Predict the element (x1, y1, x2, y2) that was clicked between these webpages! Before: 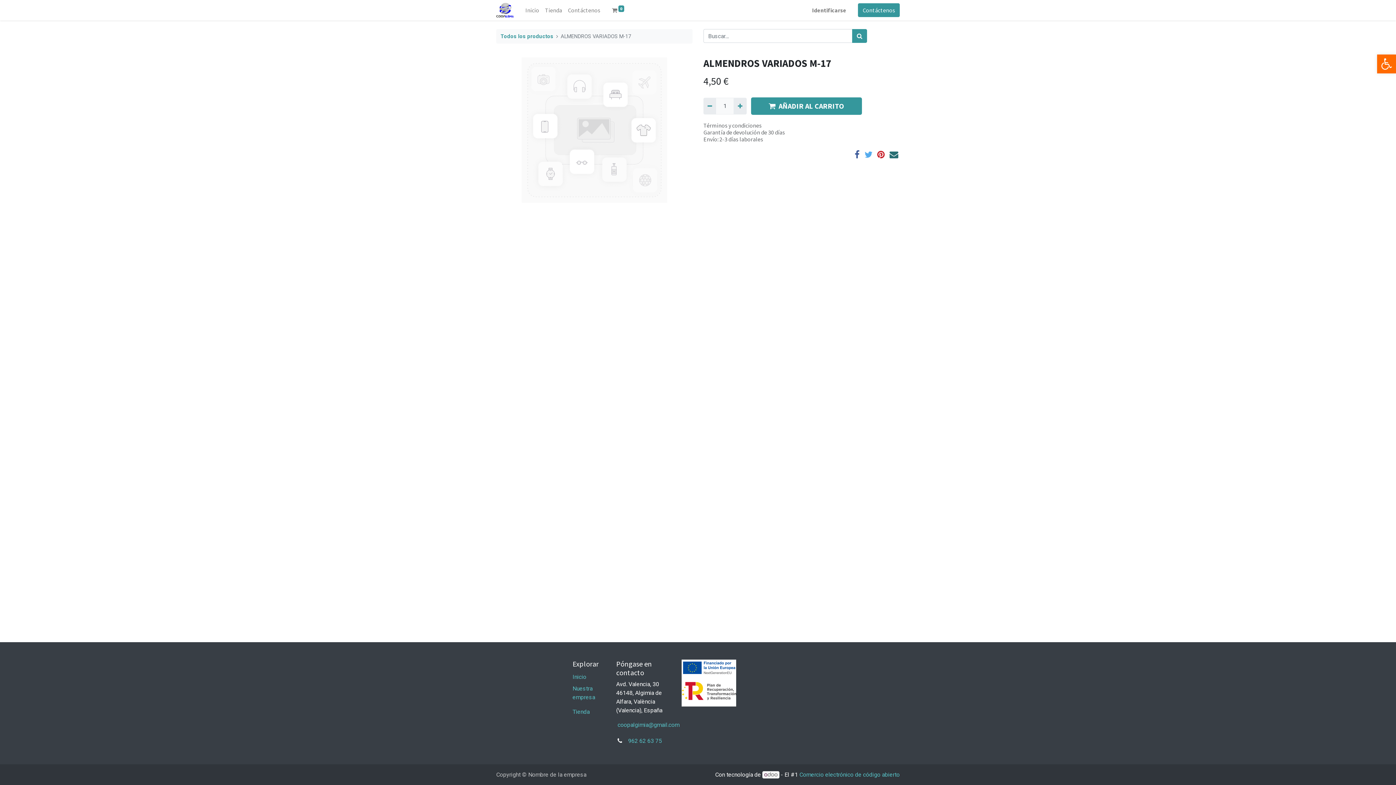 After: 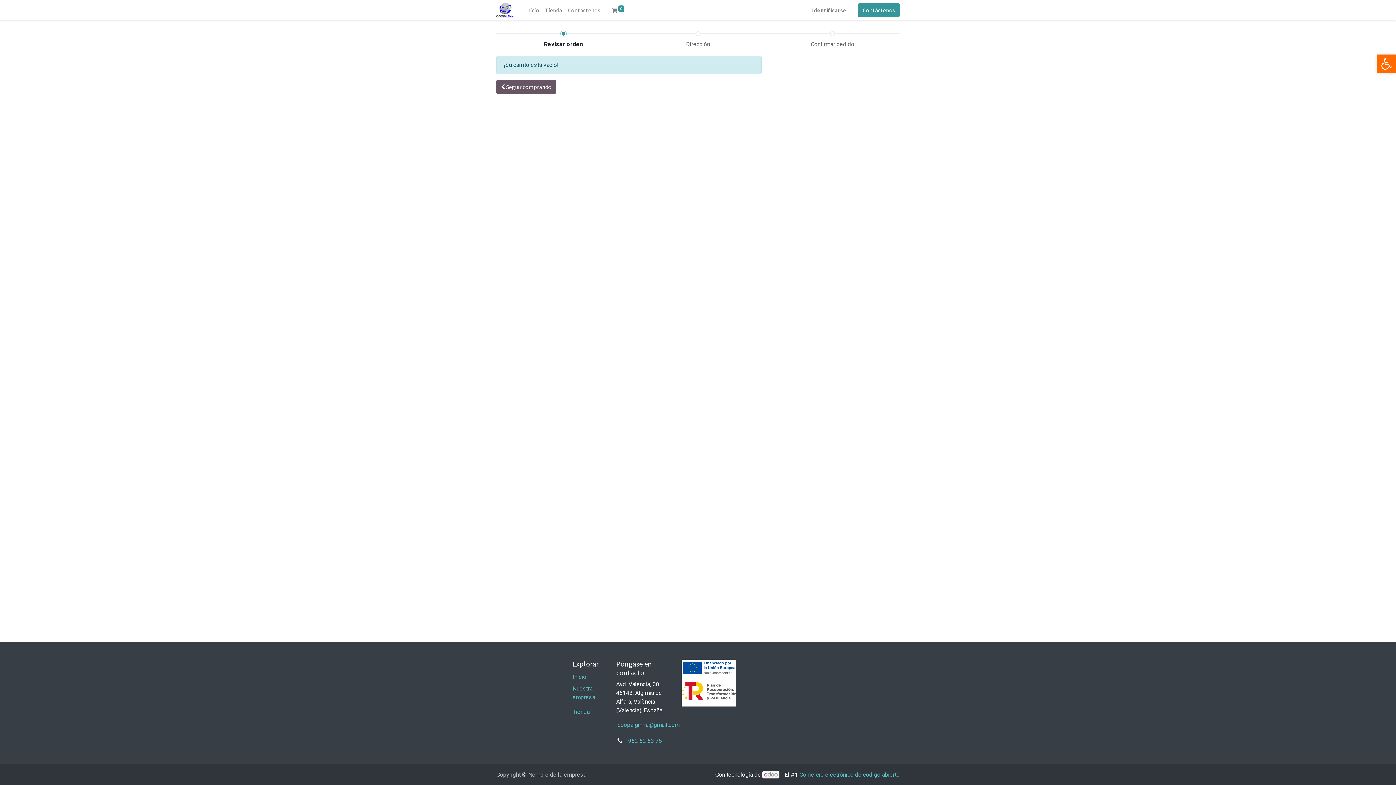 Action: bbox: (609, 2, 627, 17) label:  0